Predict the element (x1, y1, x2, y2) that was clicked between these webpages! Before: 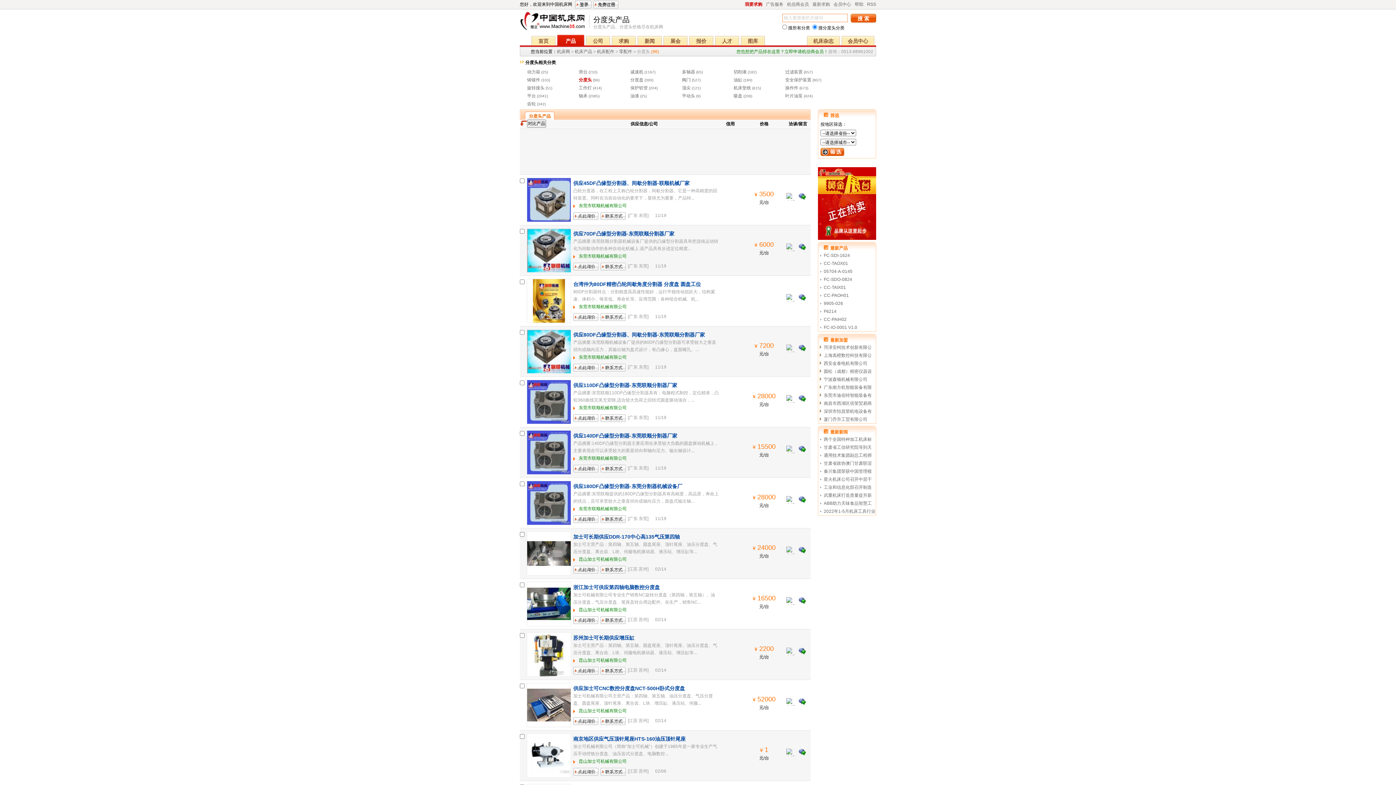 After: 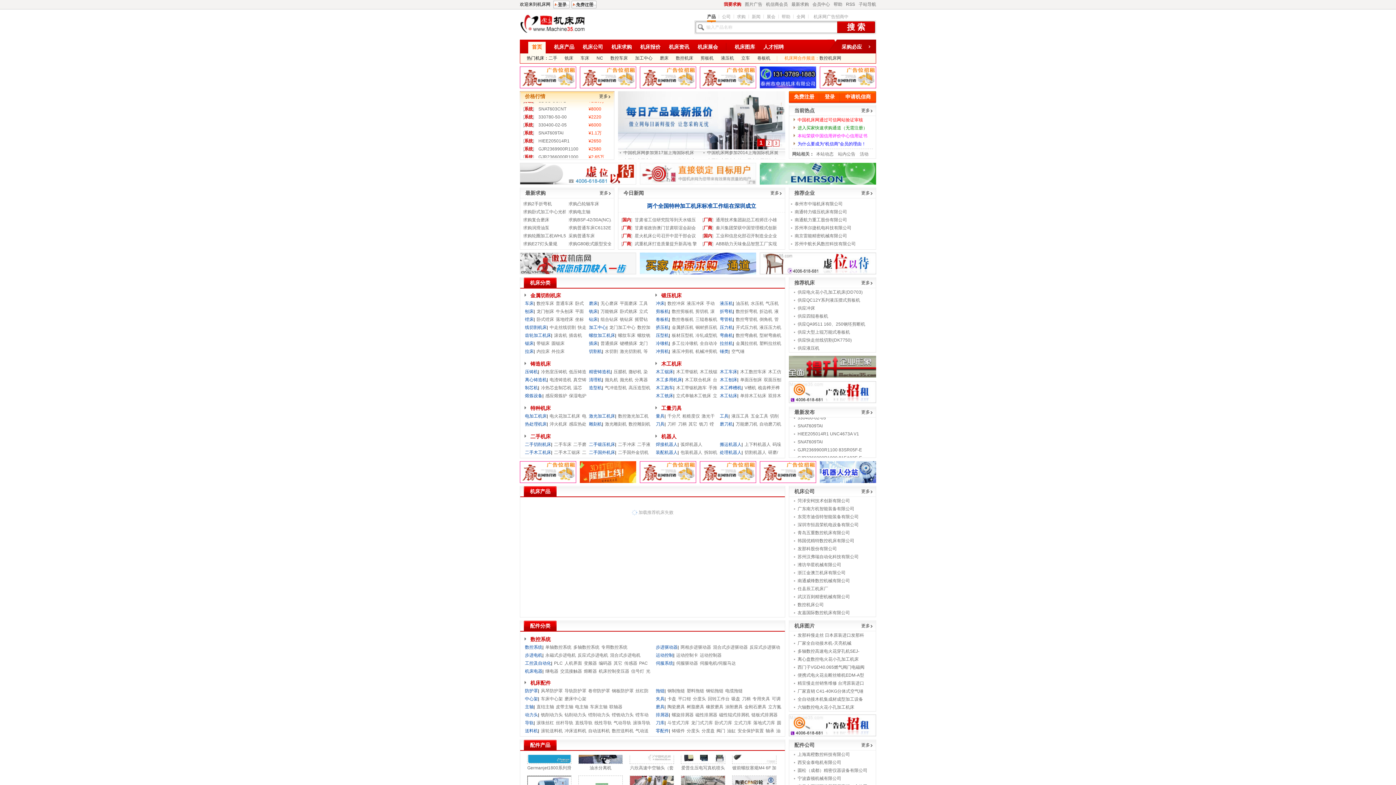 Action: label: 机床网 bbox: (557, 49, 570, 54)